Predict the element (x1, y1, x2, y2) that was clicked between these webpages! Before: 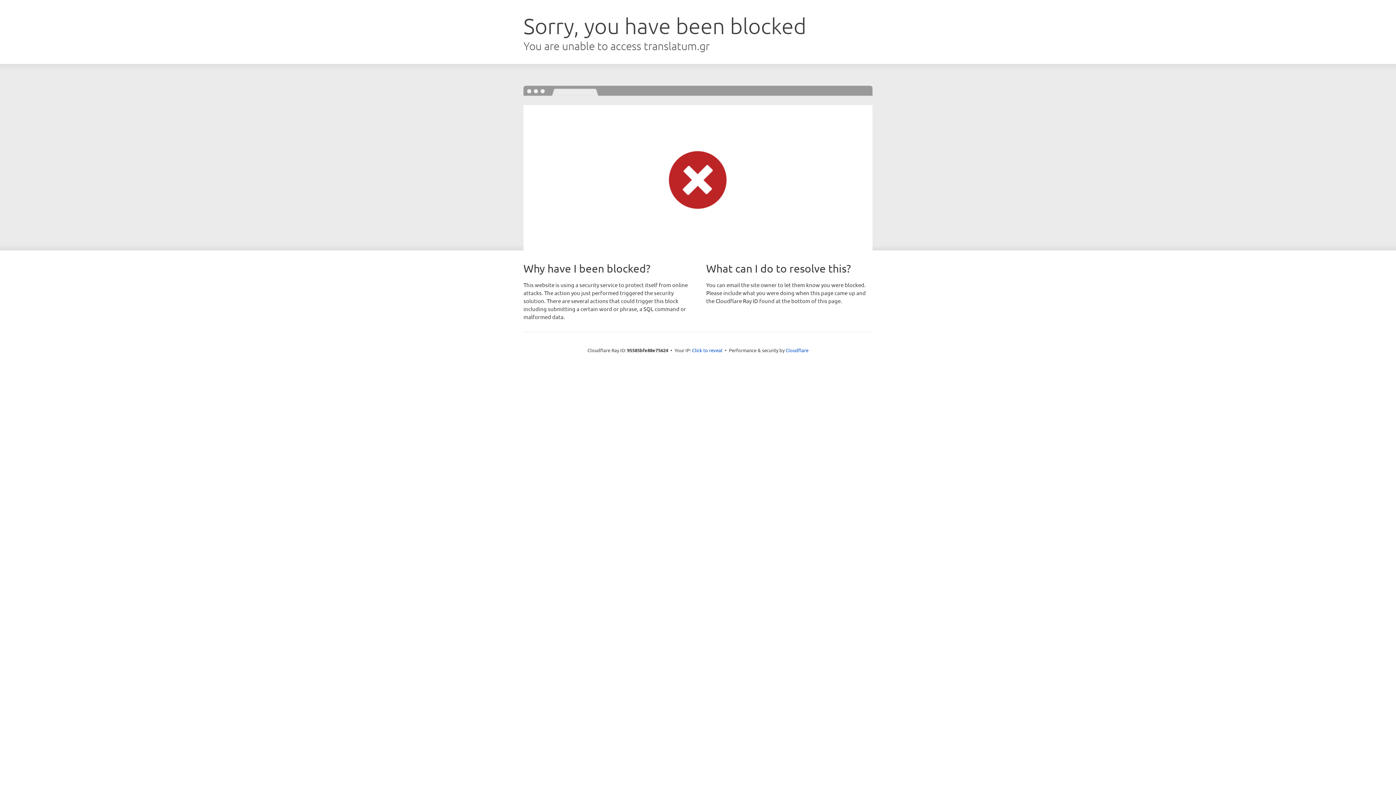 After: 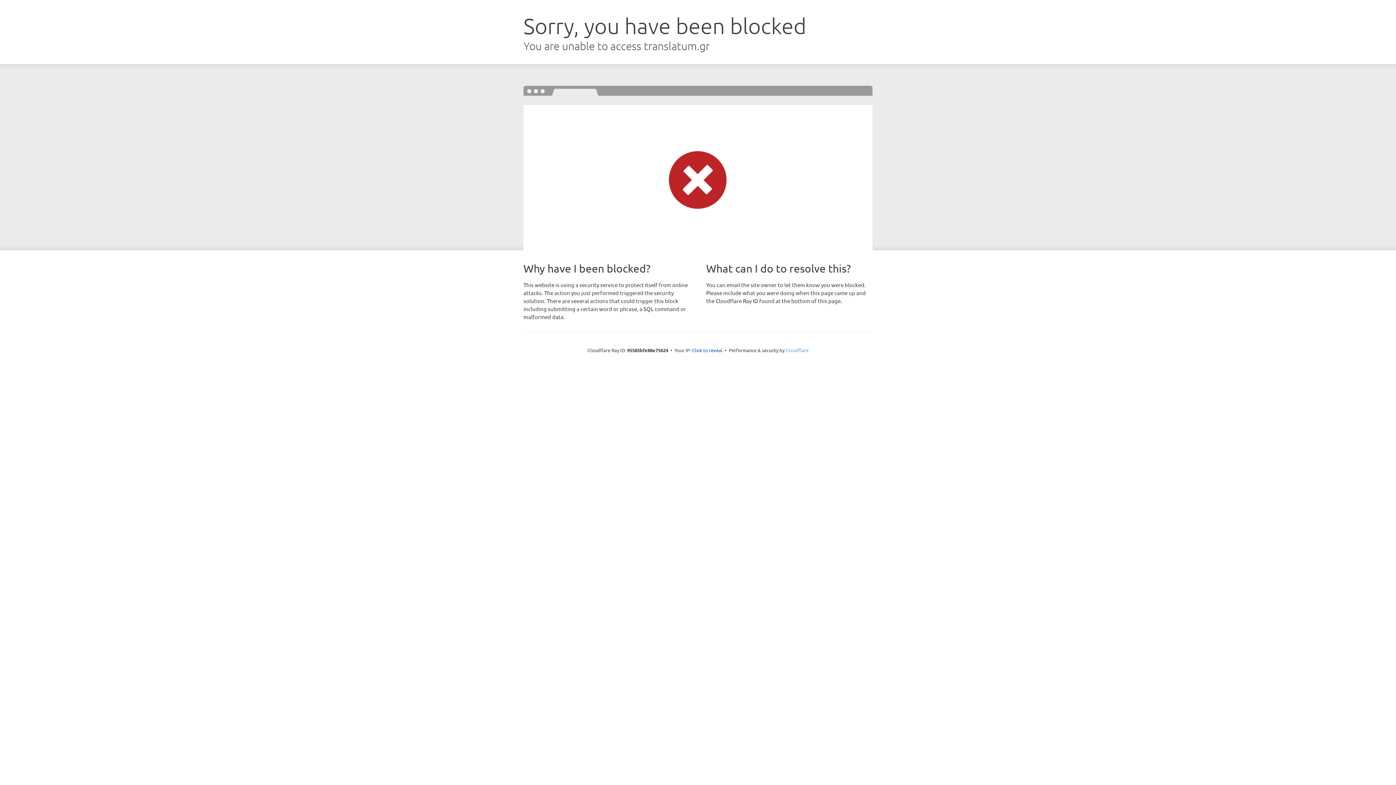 Action: bbox: (785, 347, 808, 353) label: Cloudflare